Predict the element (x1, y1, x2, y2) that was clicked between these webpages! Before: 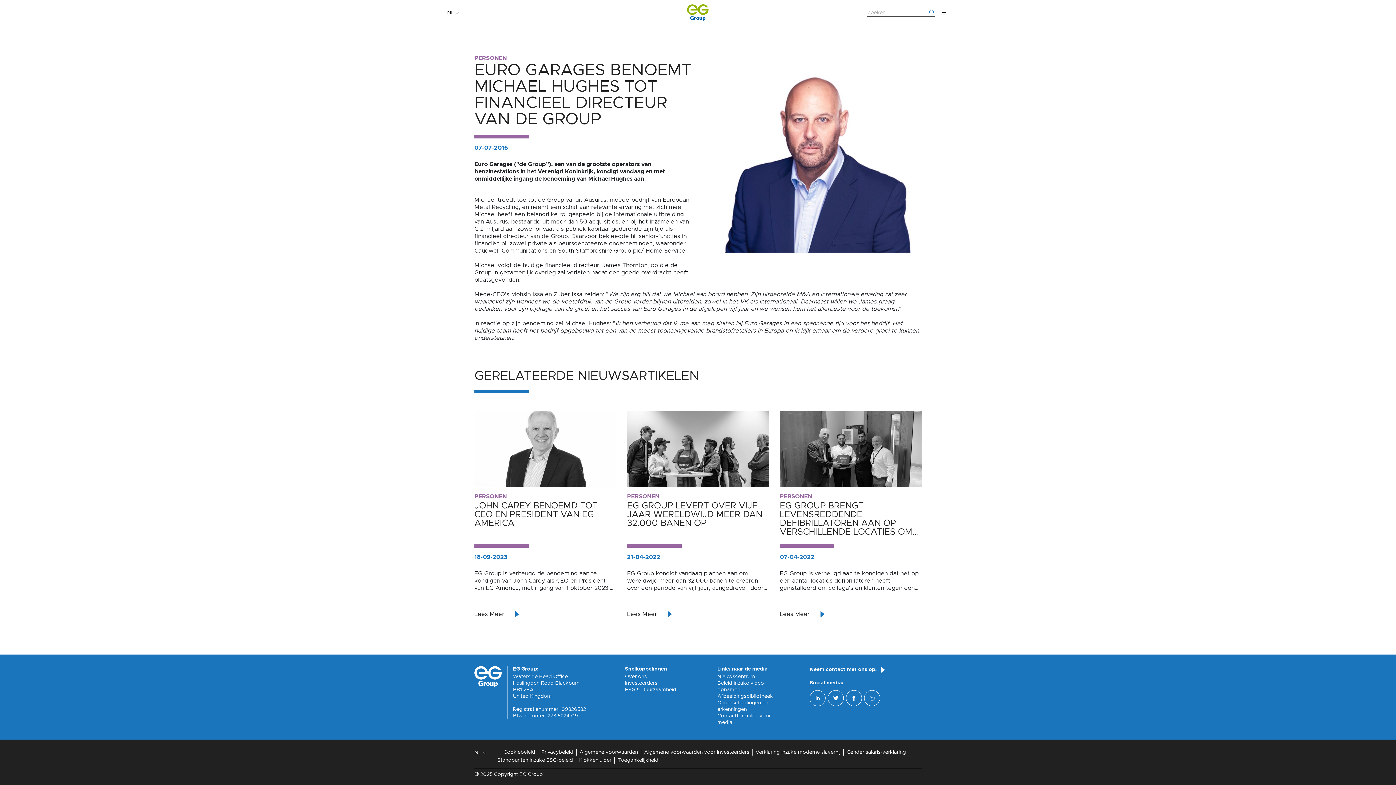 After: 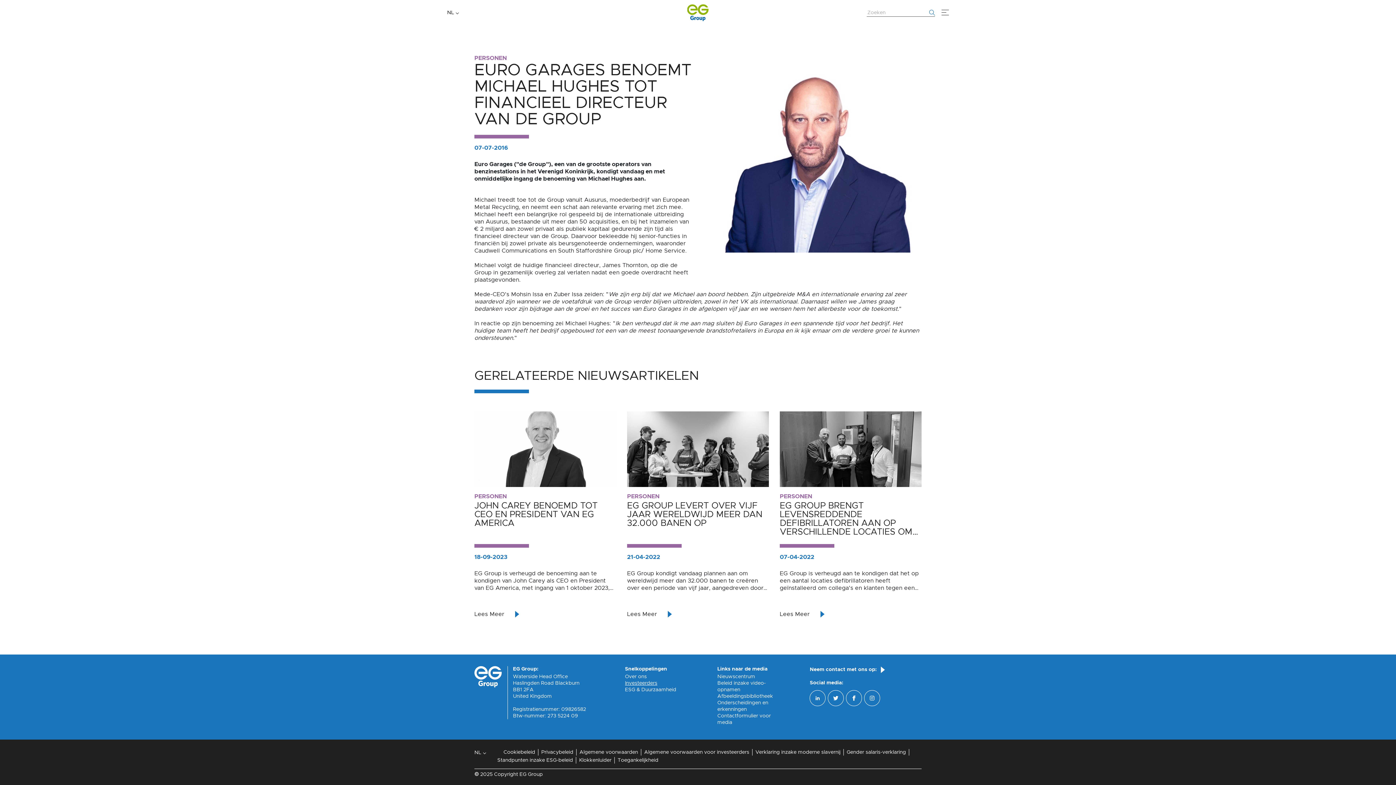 Action: bbox: (625, 681, 657, 686) label: Investeerders